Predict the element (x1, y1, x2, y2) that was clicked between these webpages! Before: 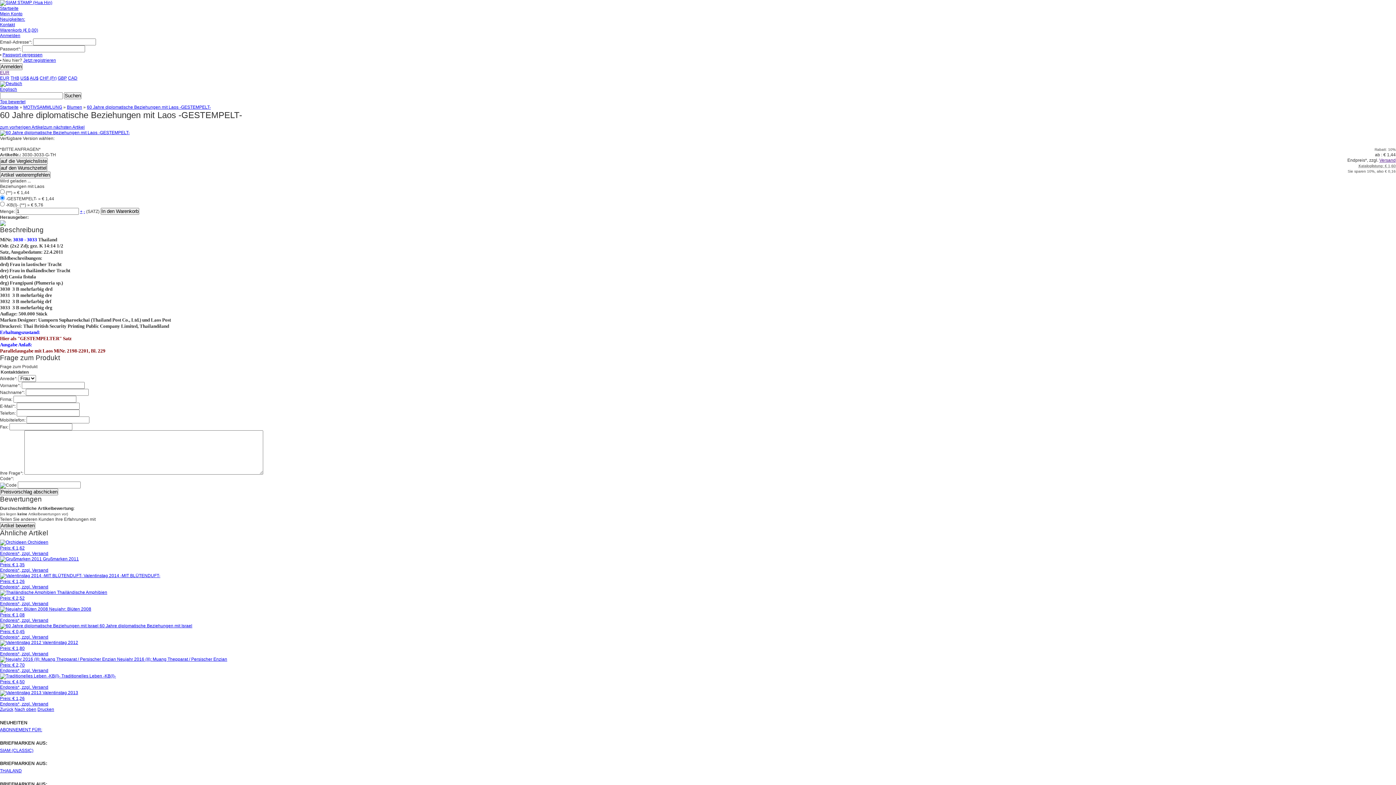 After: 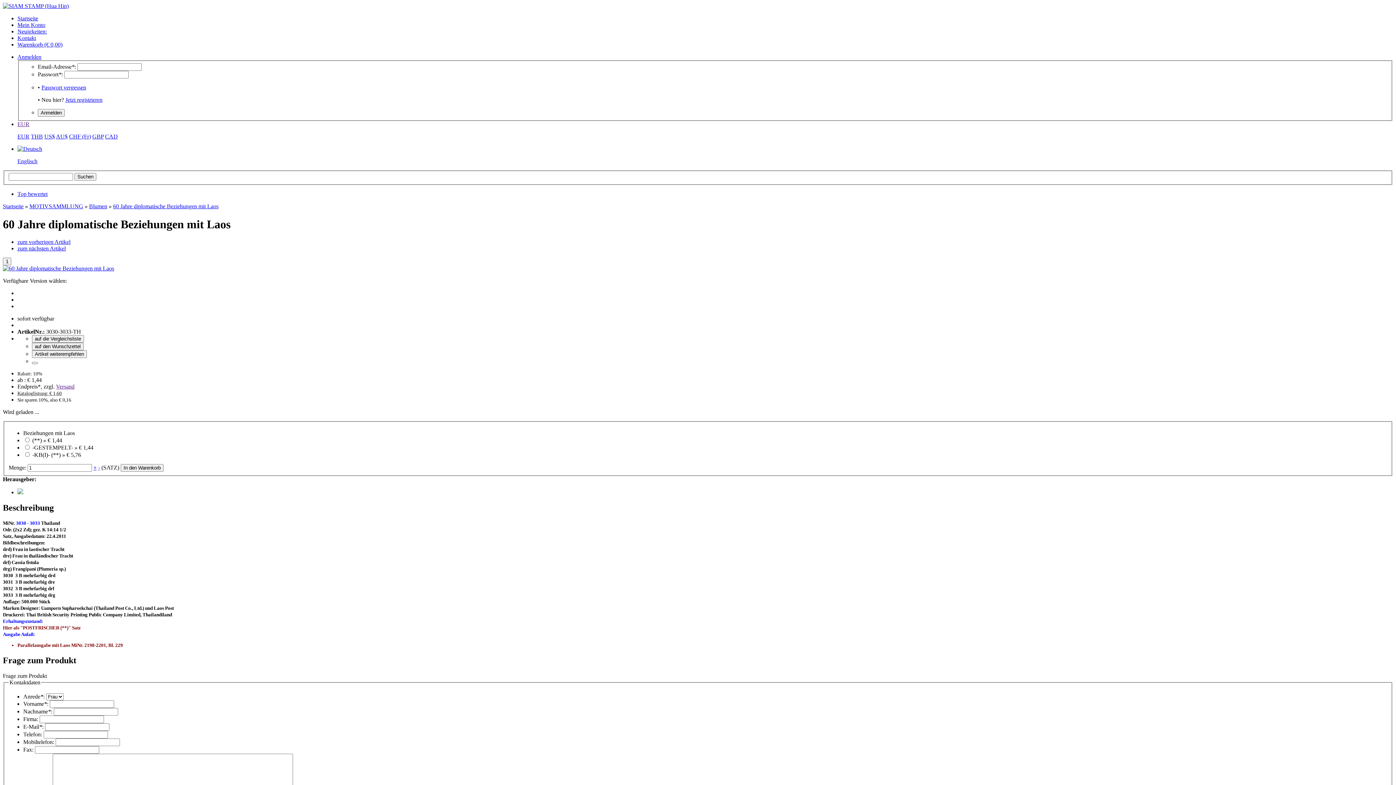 Action: label: EUR bbox: (0, 75, 9, 80)